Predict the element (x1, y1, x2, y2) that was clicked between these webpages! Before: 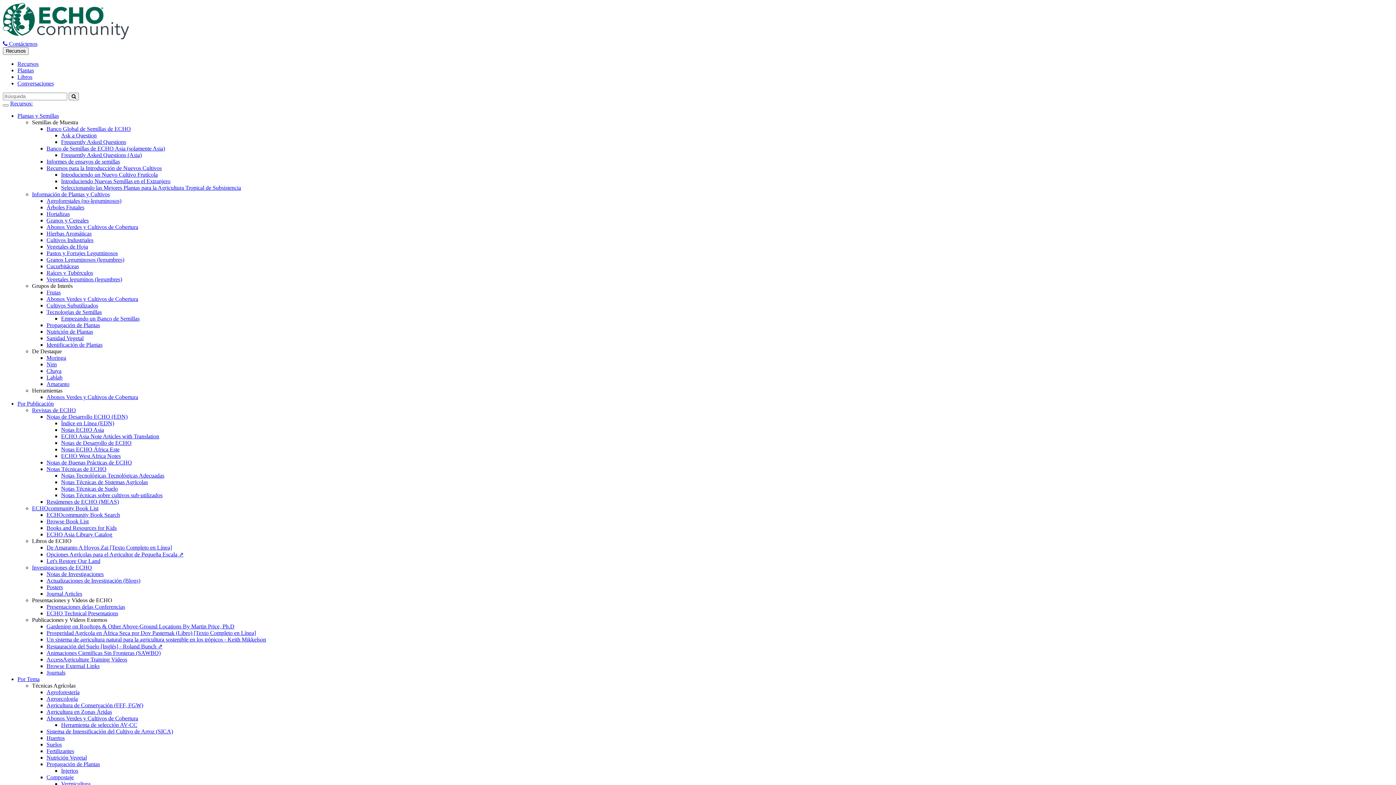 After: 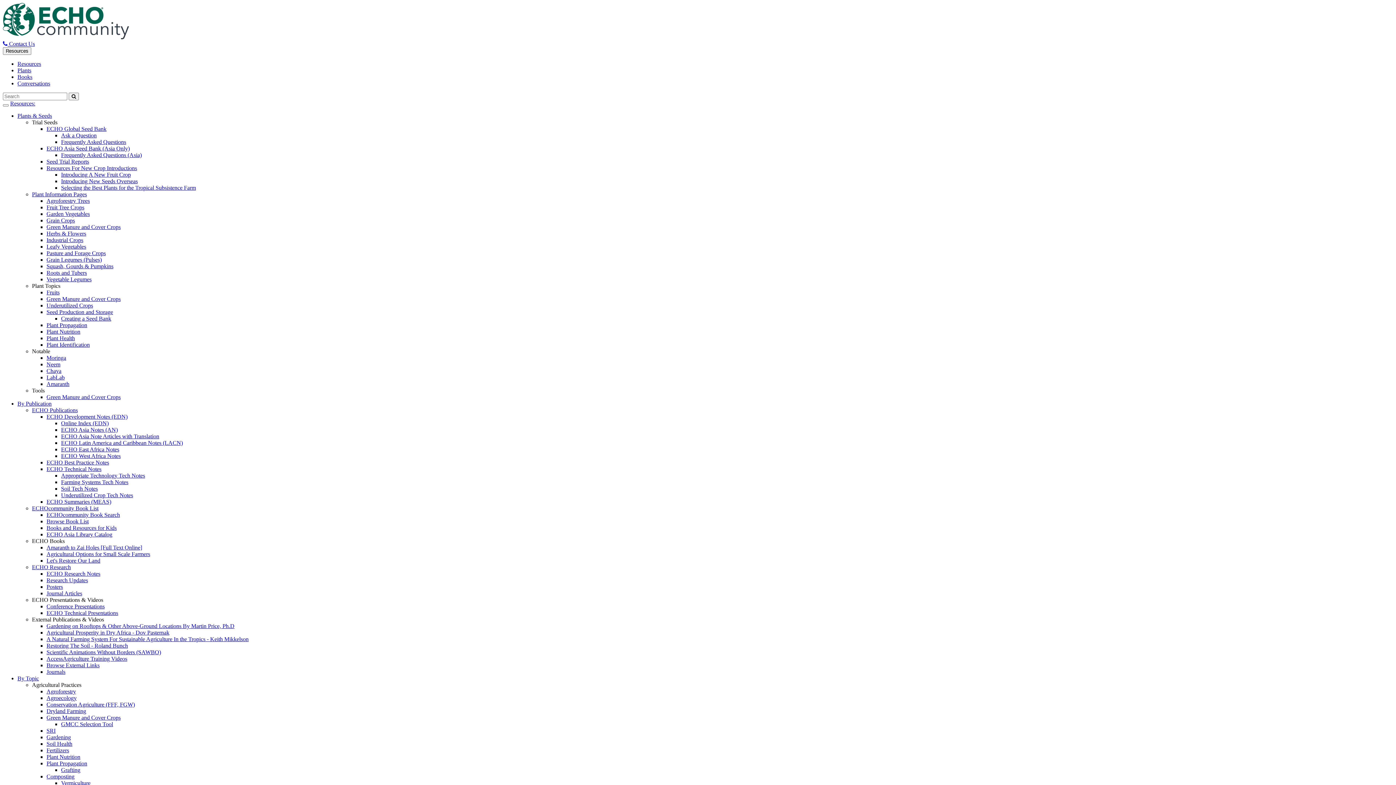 Action: label: Chaya bbox: (46, 368, 61, 374)